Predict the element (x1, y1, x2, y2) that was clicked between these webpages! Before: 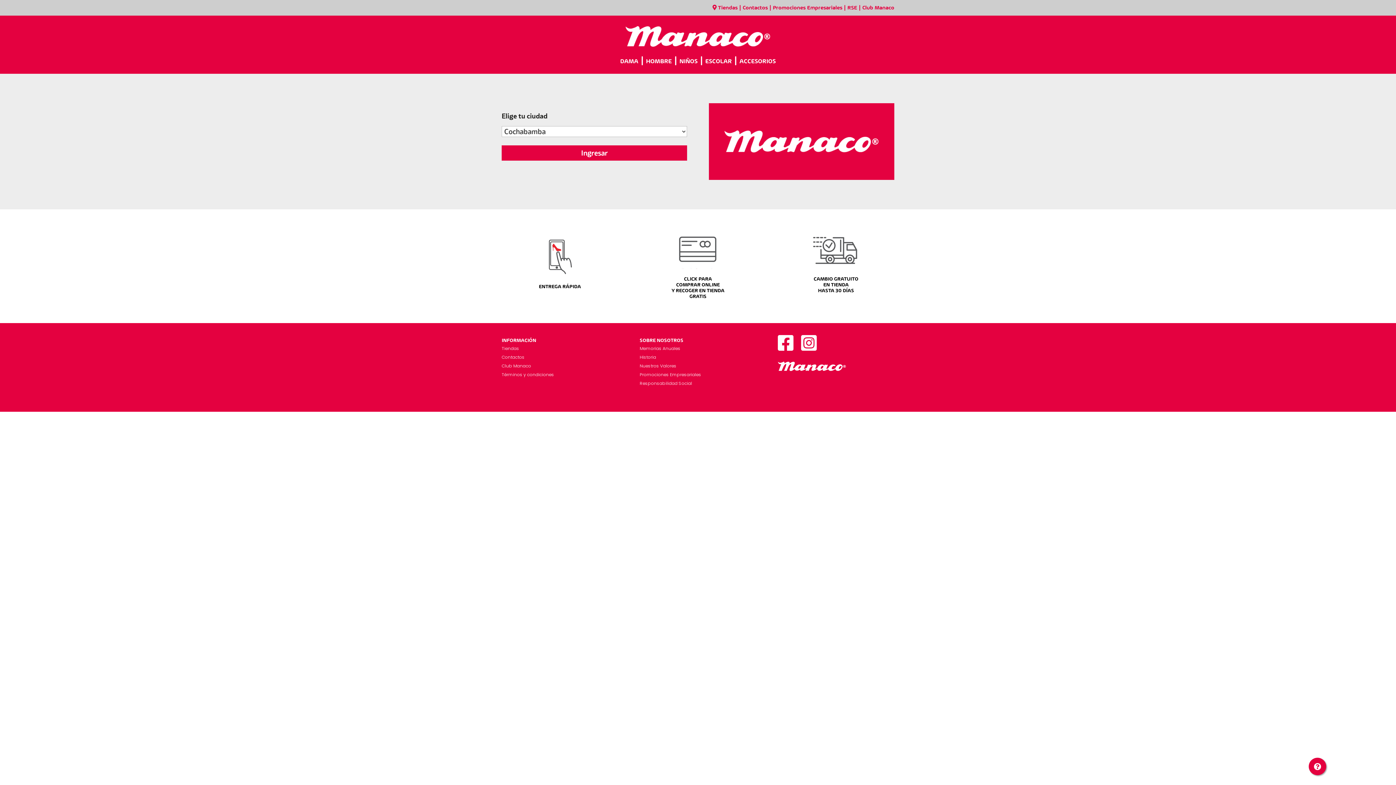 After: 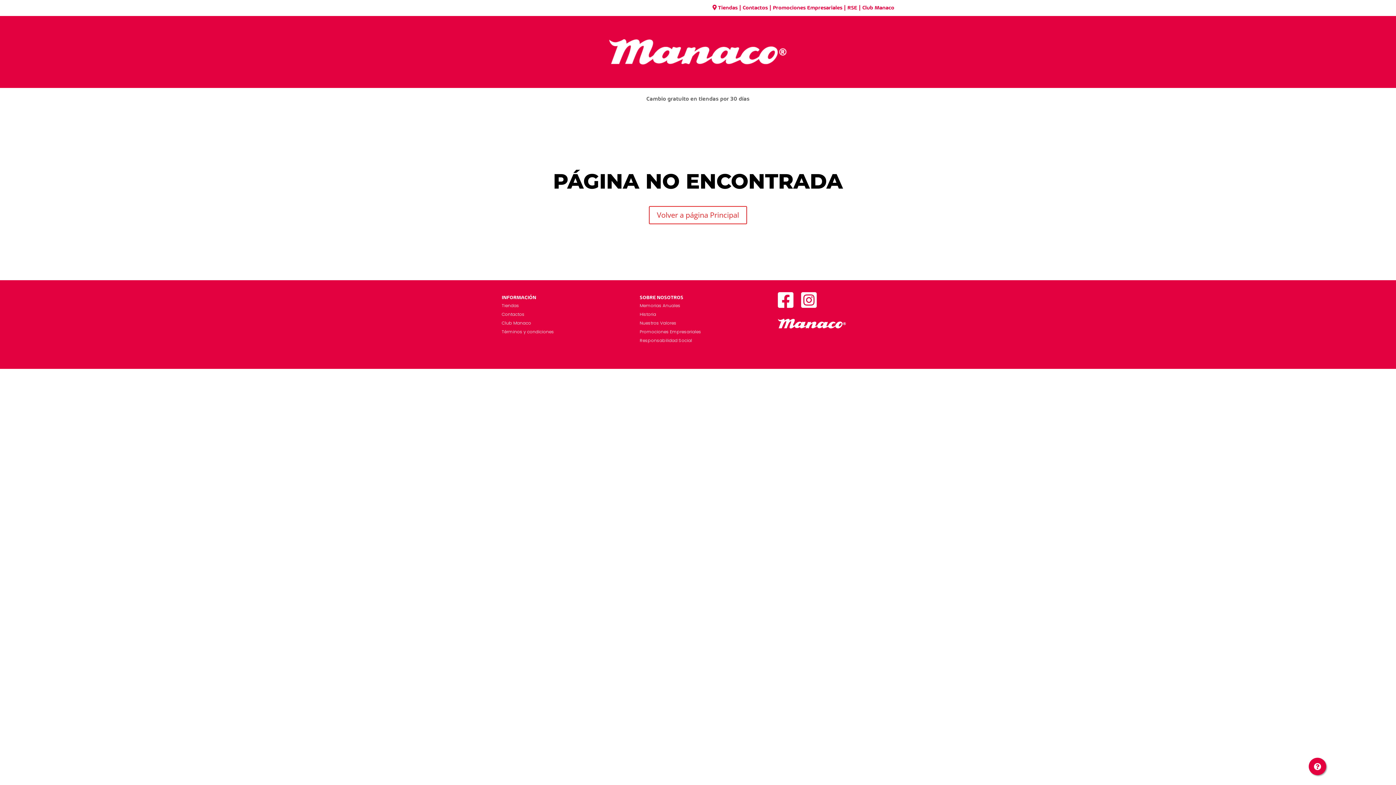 Action: bbox: (742, 5, 768, 10) label: Contactos